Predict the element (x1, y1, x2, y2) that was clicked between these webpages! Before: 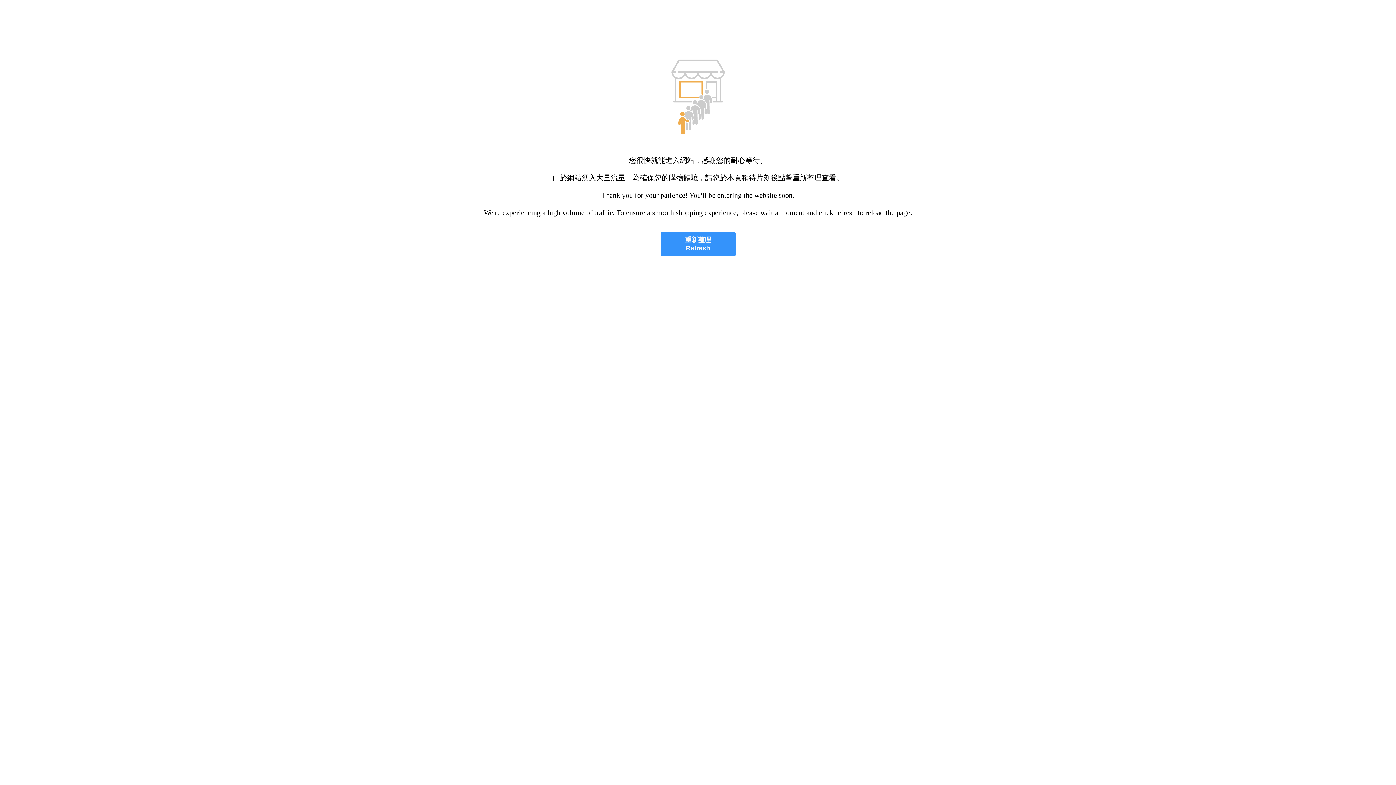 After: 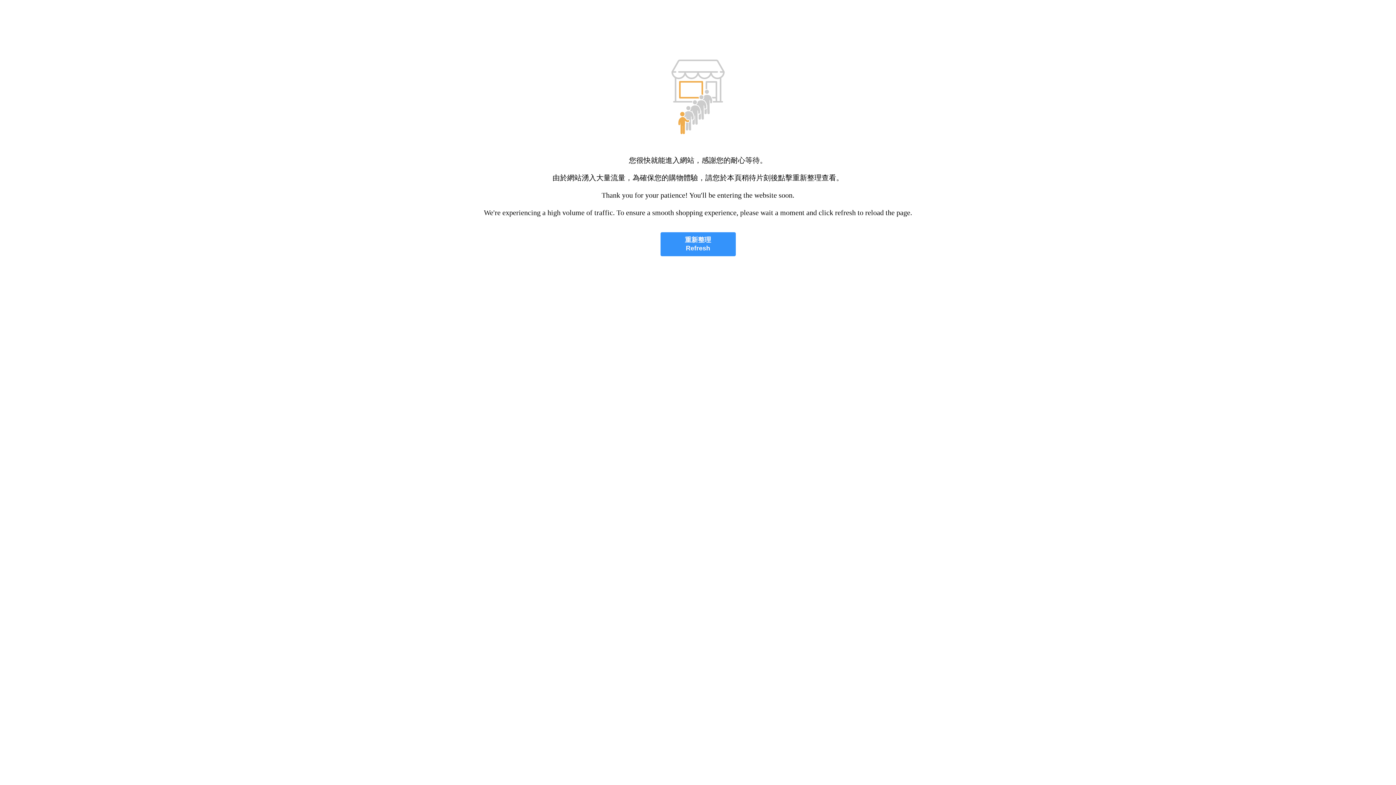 Action: label: 重新整理
Refresh bbox: (660, 232, 735, 256)